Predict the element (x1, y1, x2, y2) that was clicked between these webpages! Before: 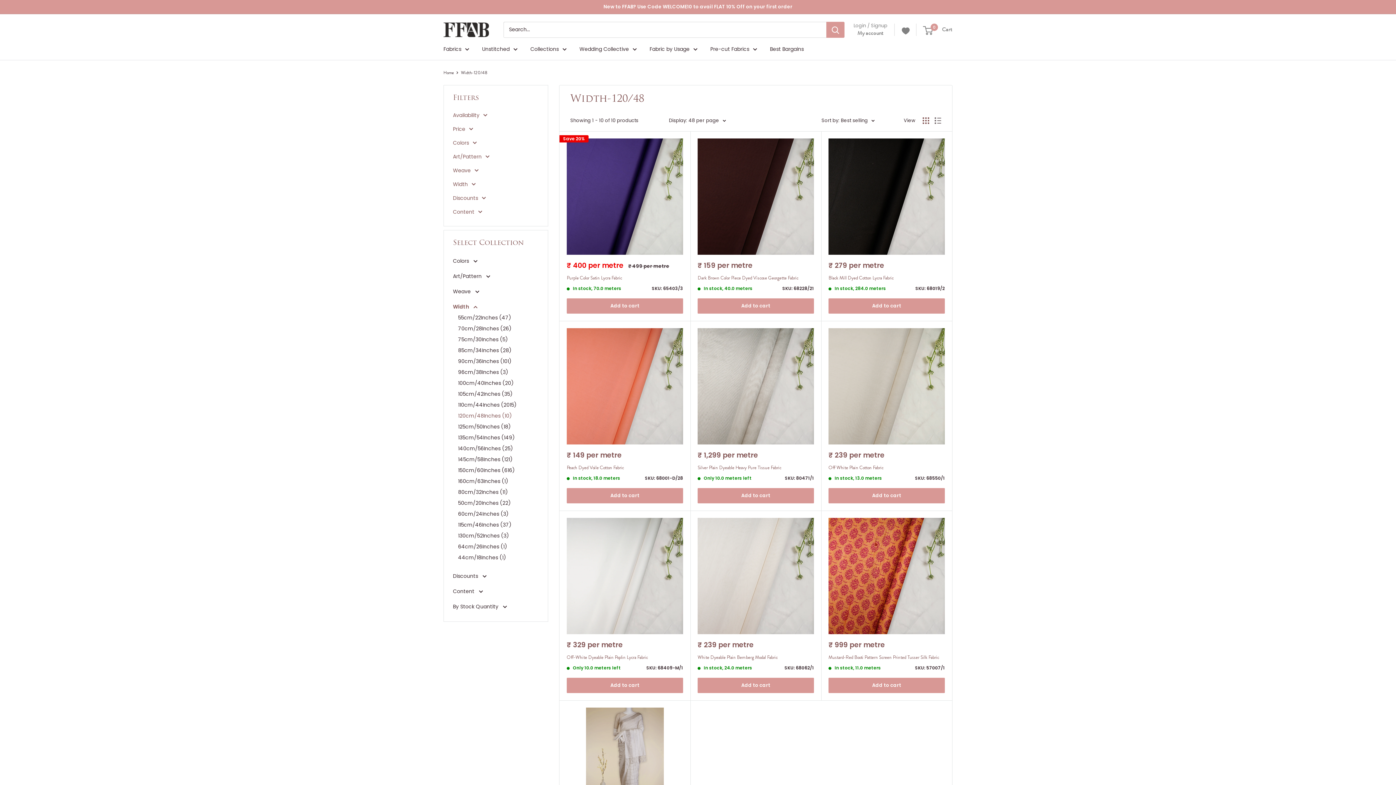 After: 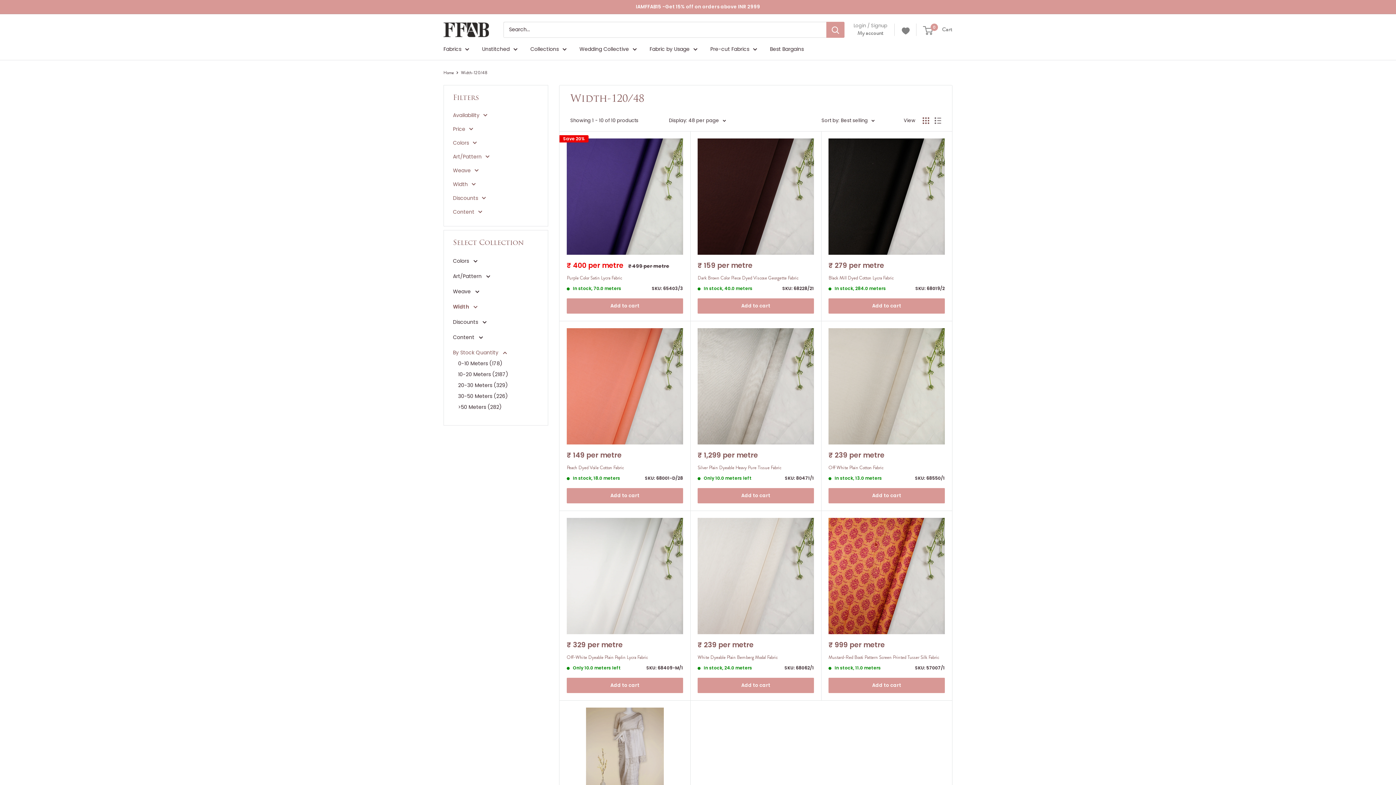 Action: bbox: (453, 601, 538, 612) label: By Stock Quantity 